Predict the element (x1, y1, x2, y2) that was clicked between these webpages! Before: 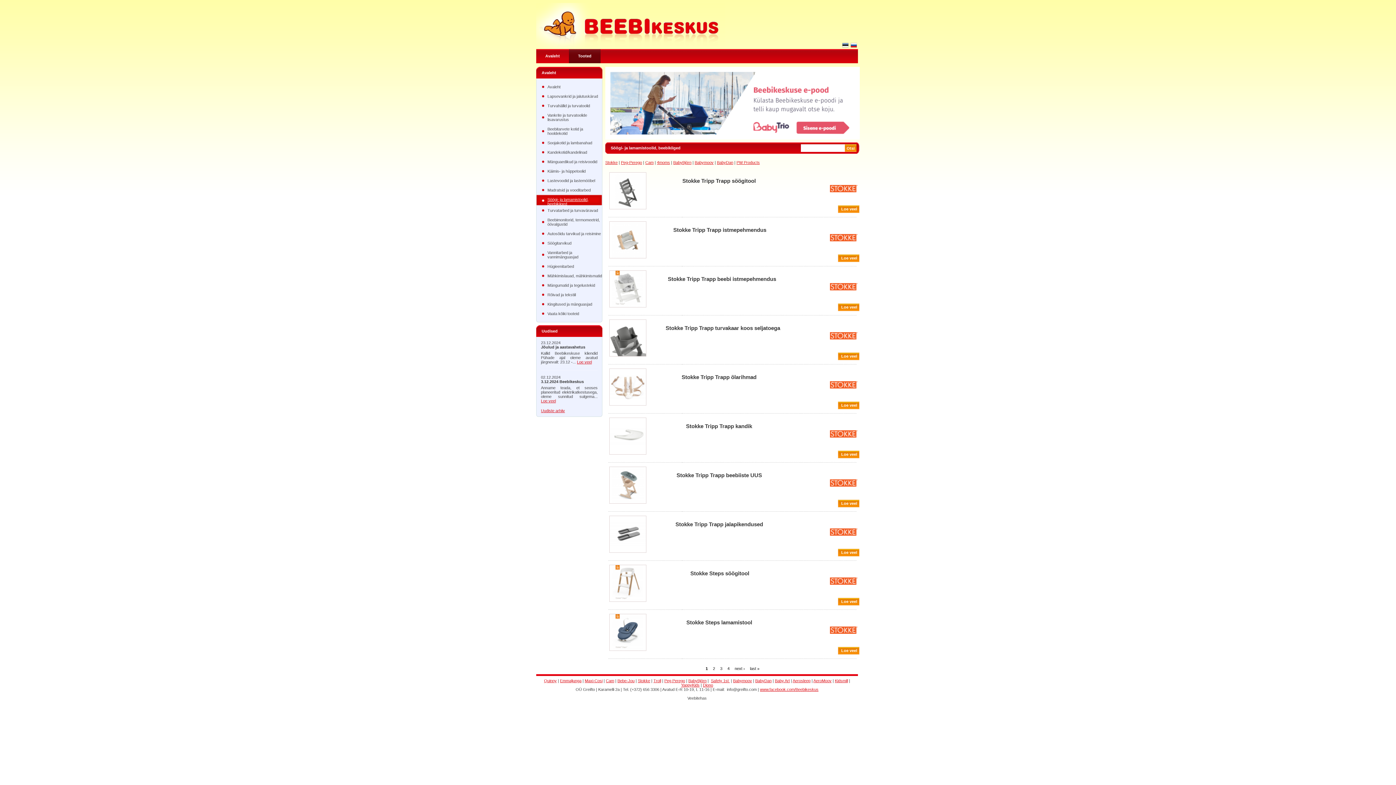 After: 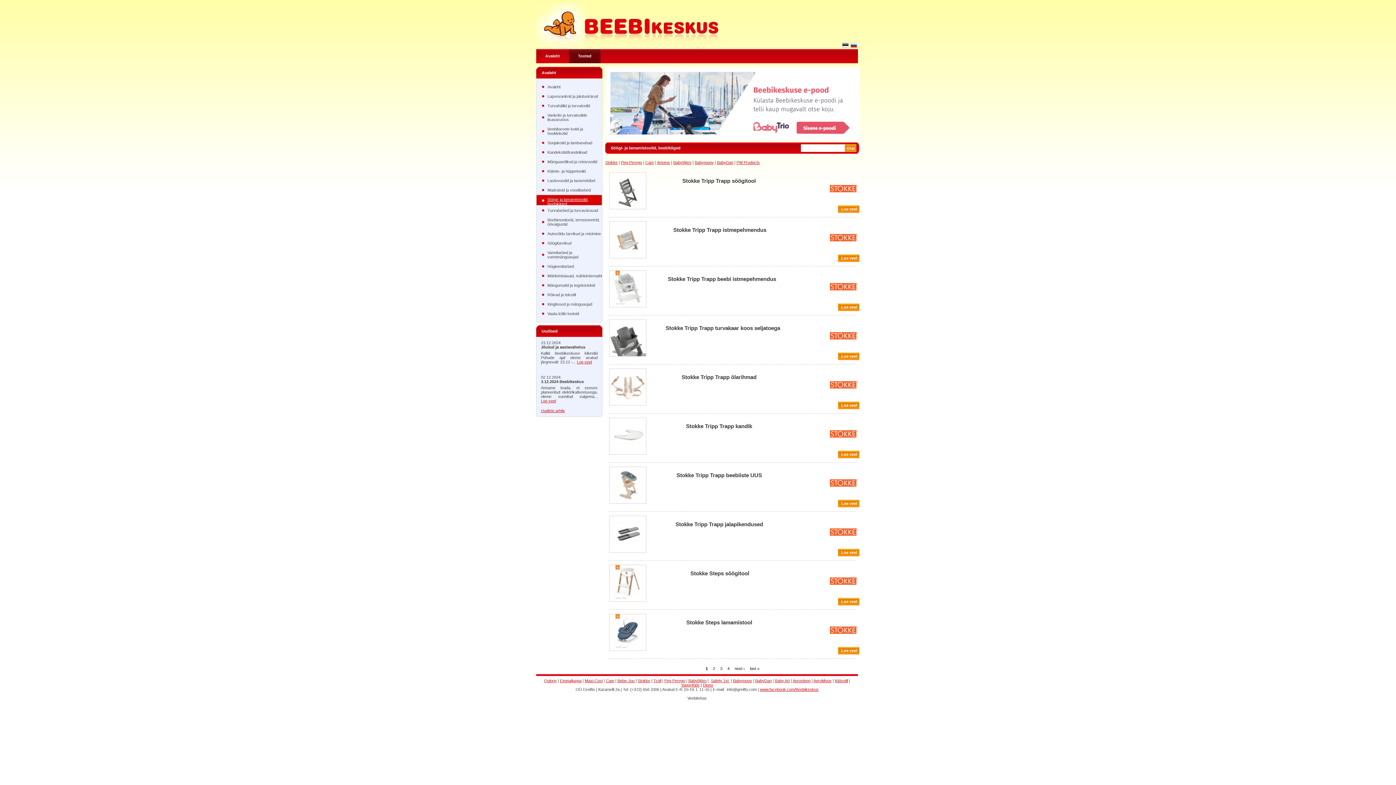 Action: label: Maxi-Cosi bbox: (584, 678, 602, 683)